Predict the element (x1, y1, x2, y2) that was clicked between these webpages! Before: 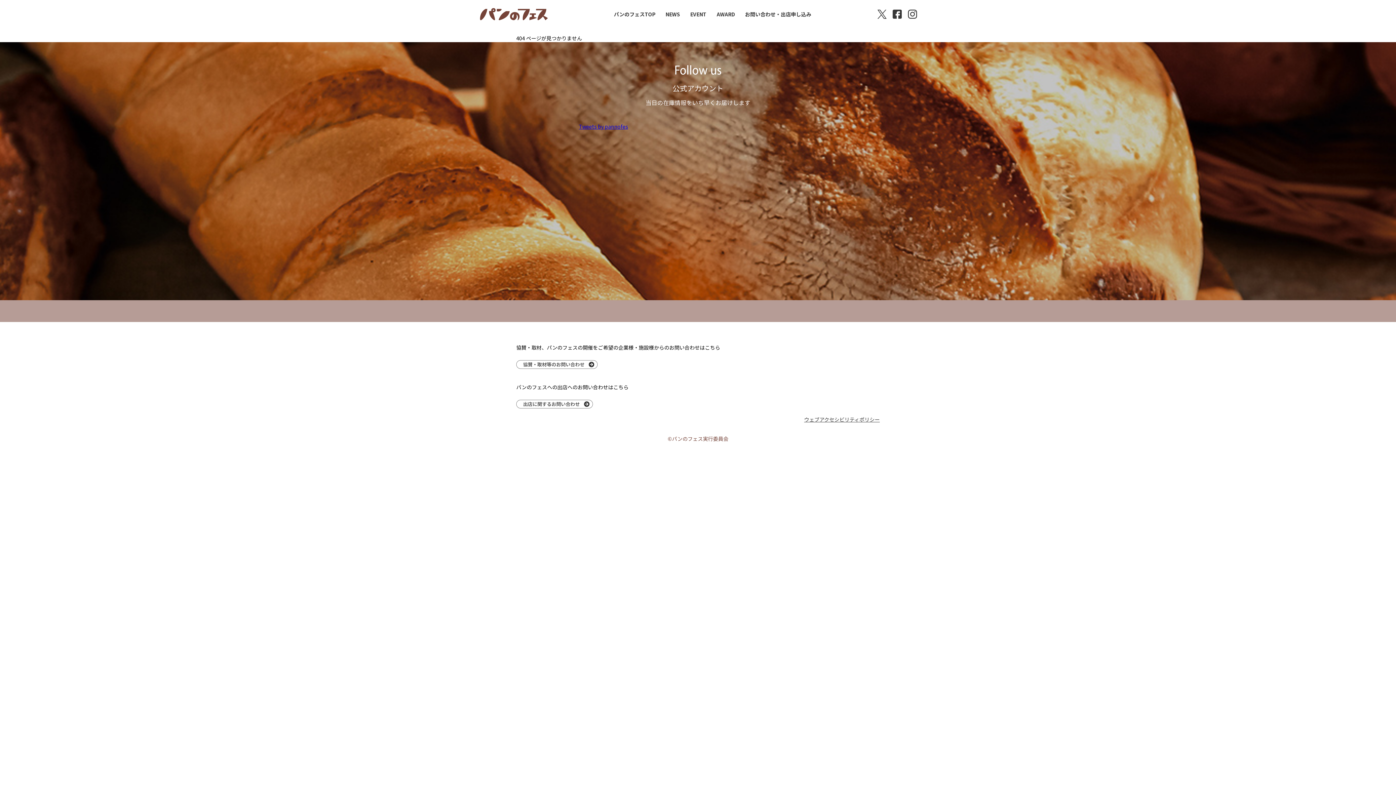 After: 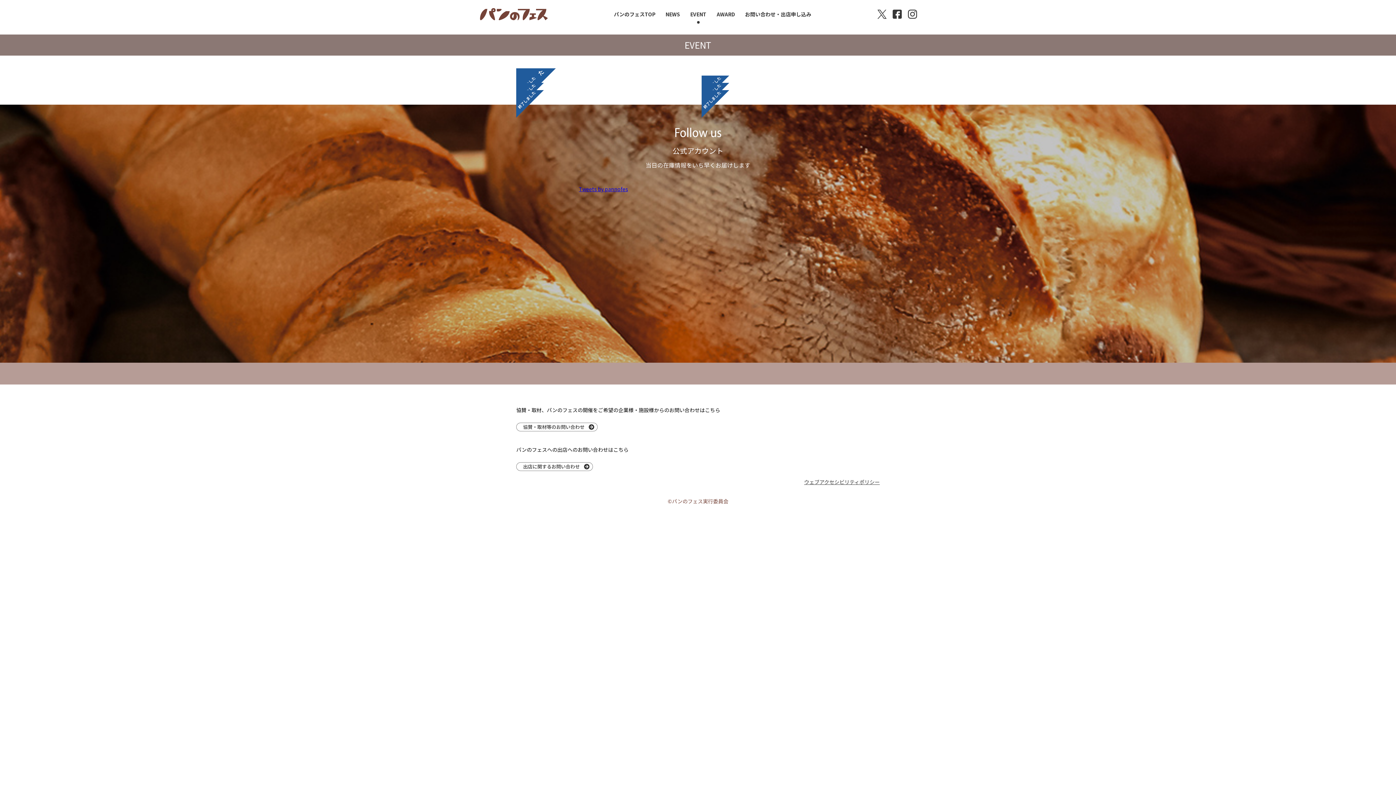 Action: label: EVENT bbox: (690, 10, 706, 17)